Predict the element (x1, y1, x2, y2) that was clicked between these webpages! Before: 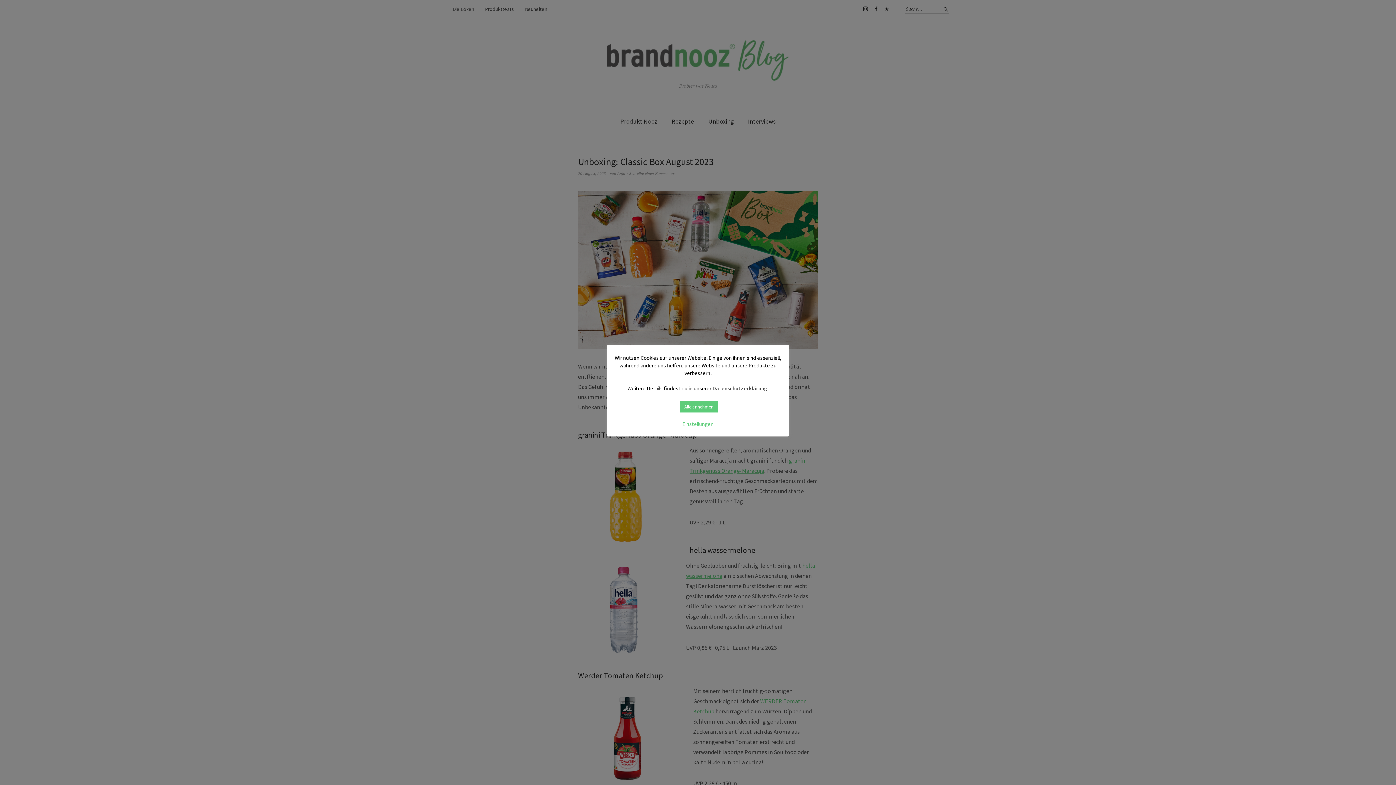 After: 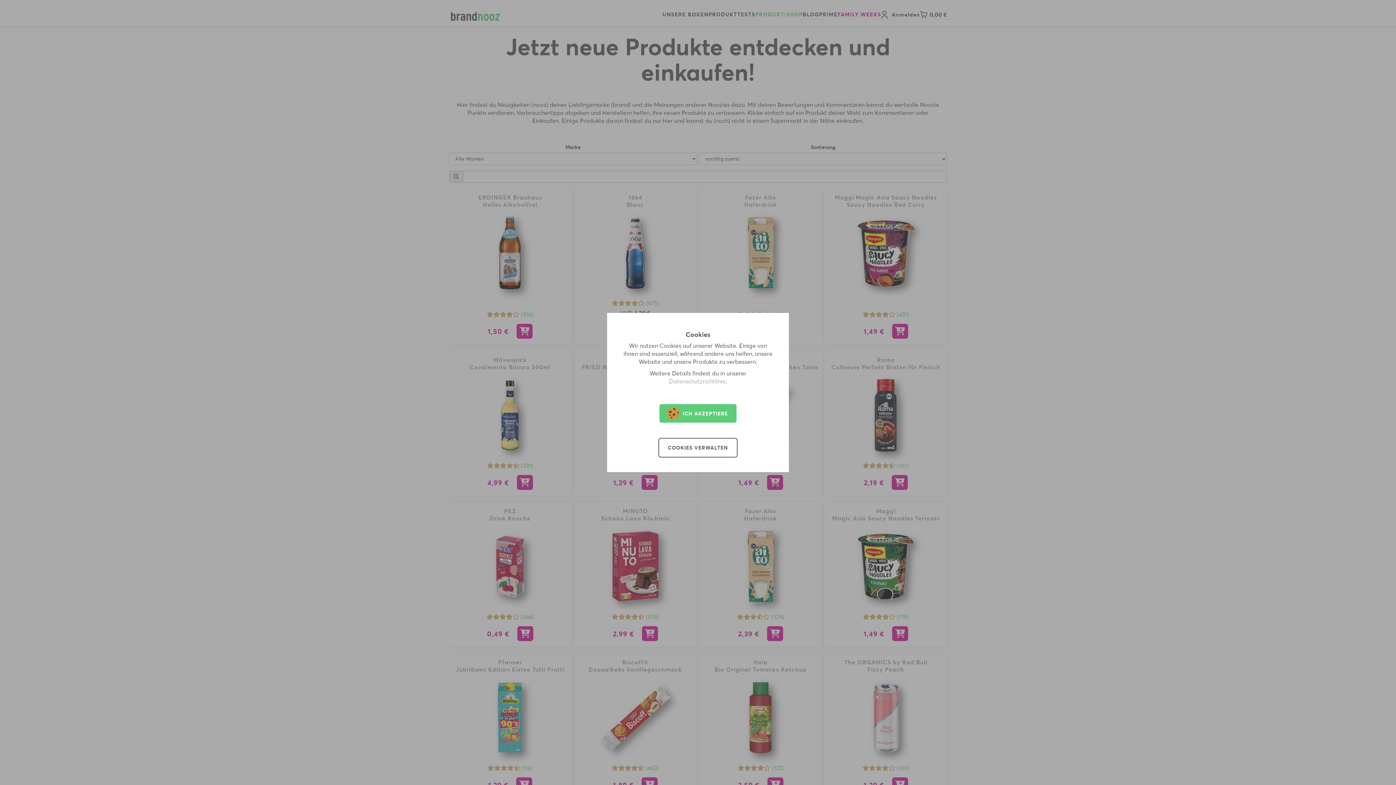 Action: label: Neuheiten bbox: (525, 5, 547, 13)